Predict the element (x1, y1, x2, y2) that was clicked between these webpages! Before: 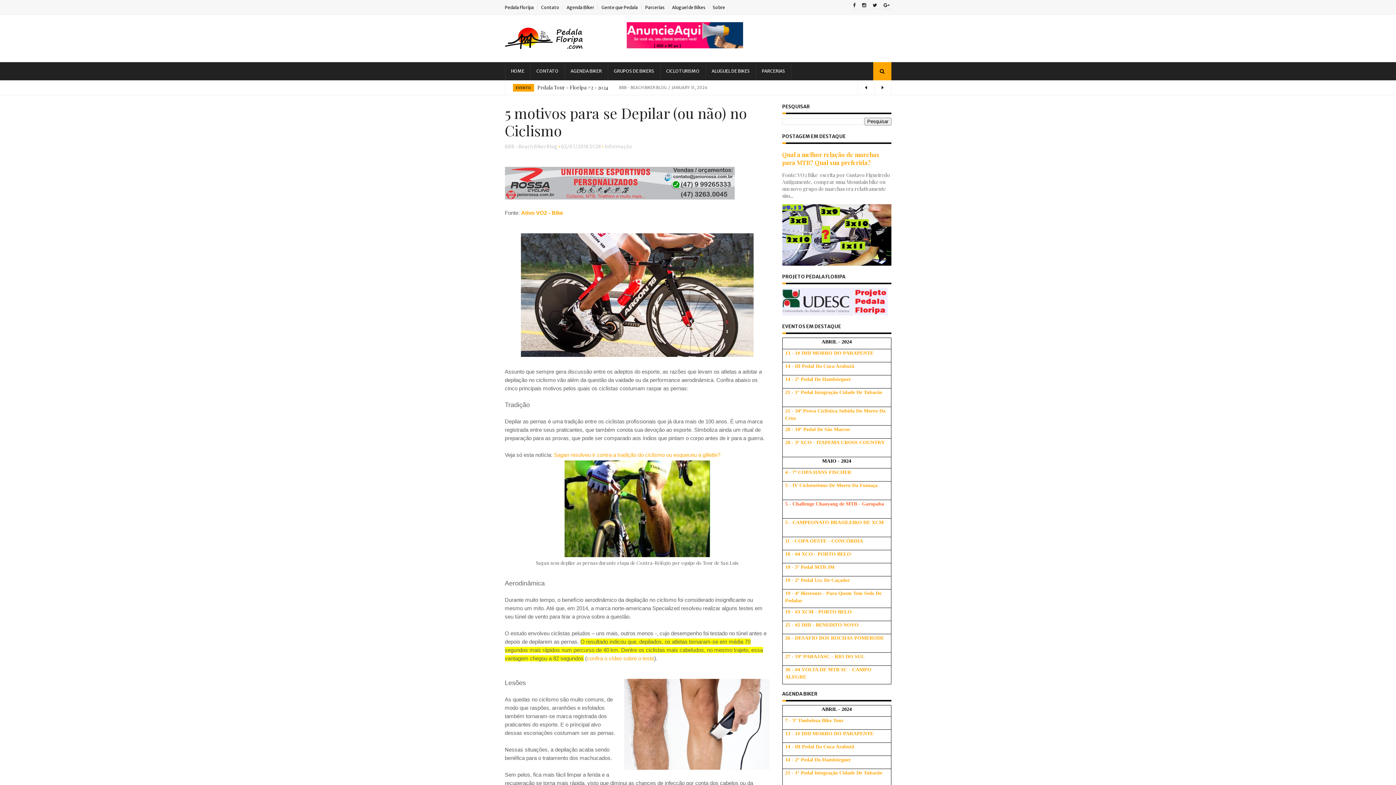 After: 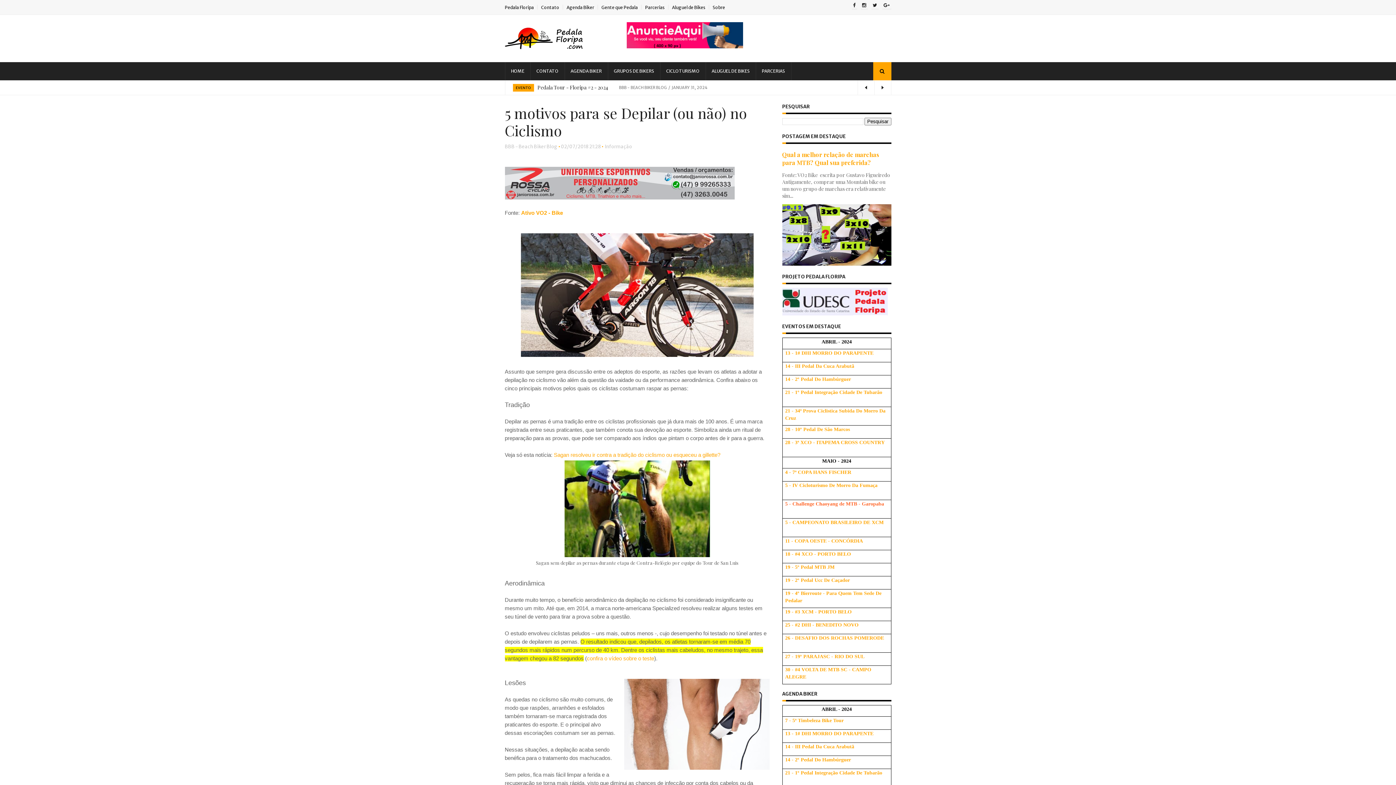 Action: label: 28 - 10º Pedal De São Marcos bbox: (785, 425, 850, 432)